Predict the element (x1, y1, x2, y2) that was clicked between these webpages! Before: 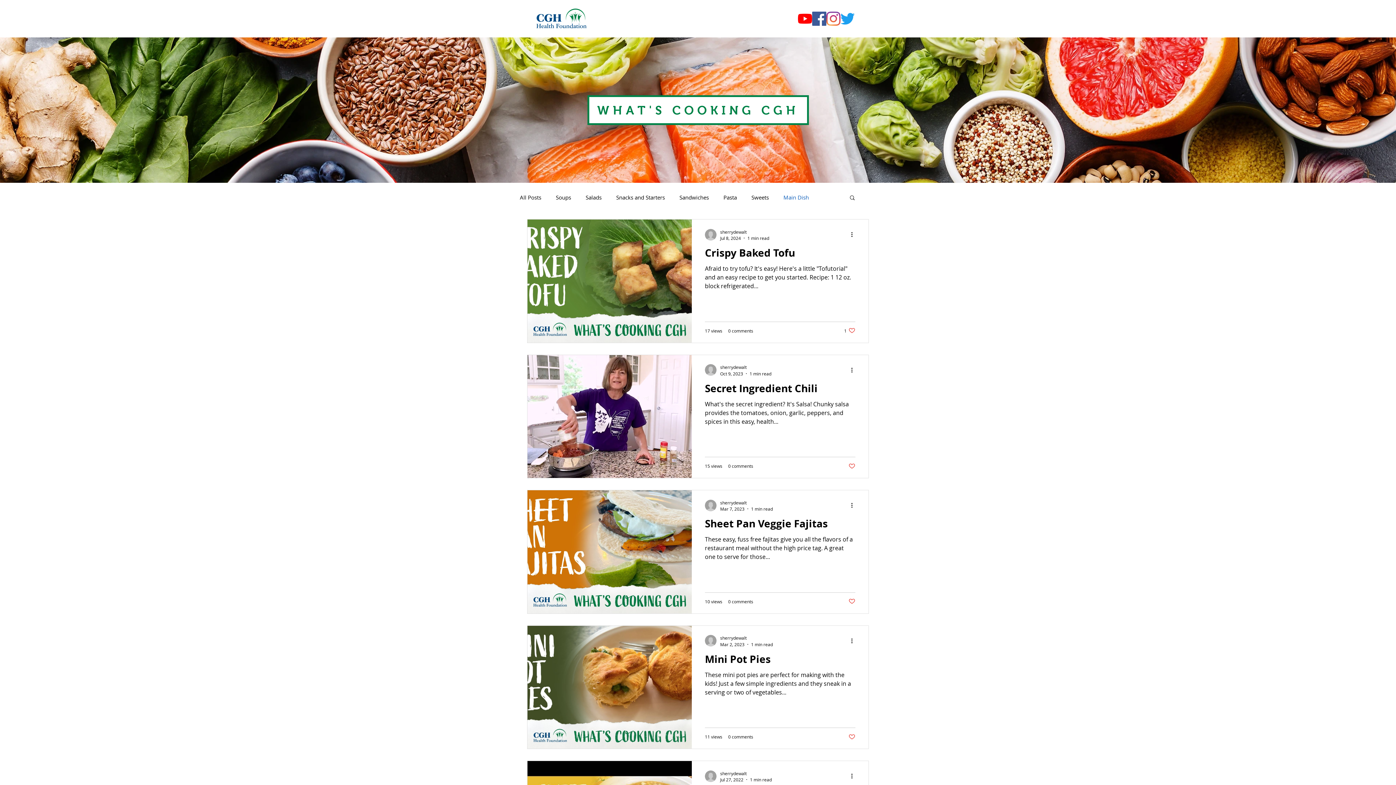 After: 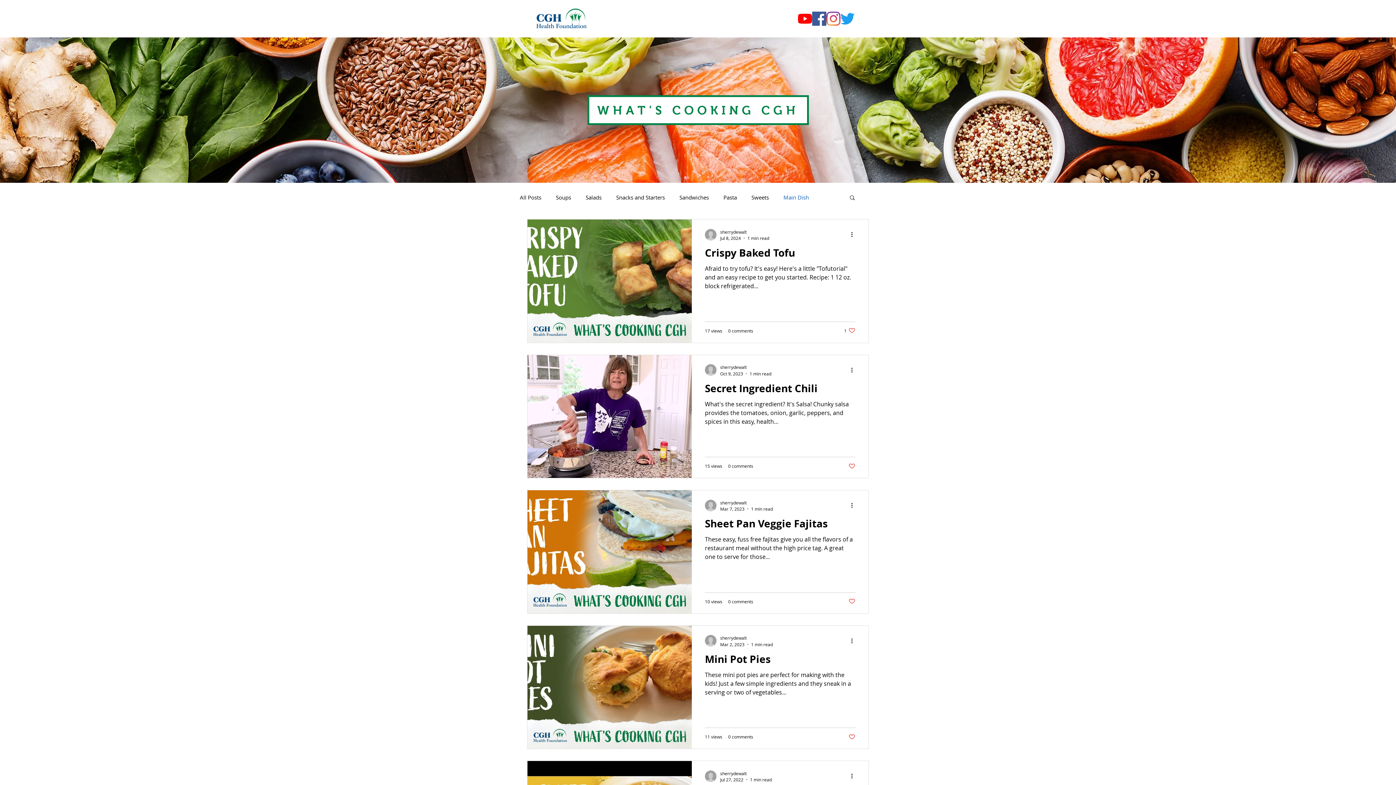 Action: label: Search bbox: (849, 194, 856, 202)